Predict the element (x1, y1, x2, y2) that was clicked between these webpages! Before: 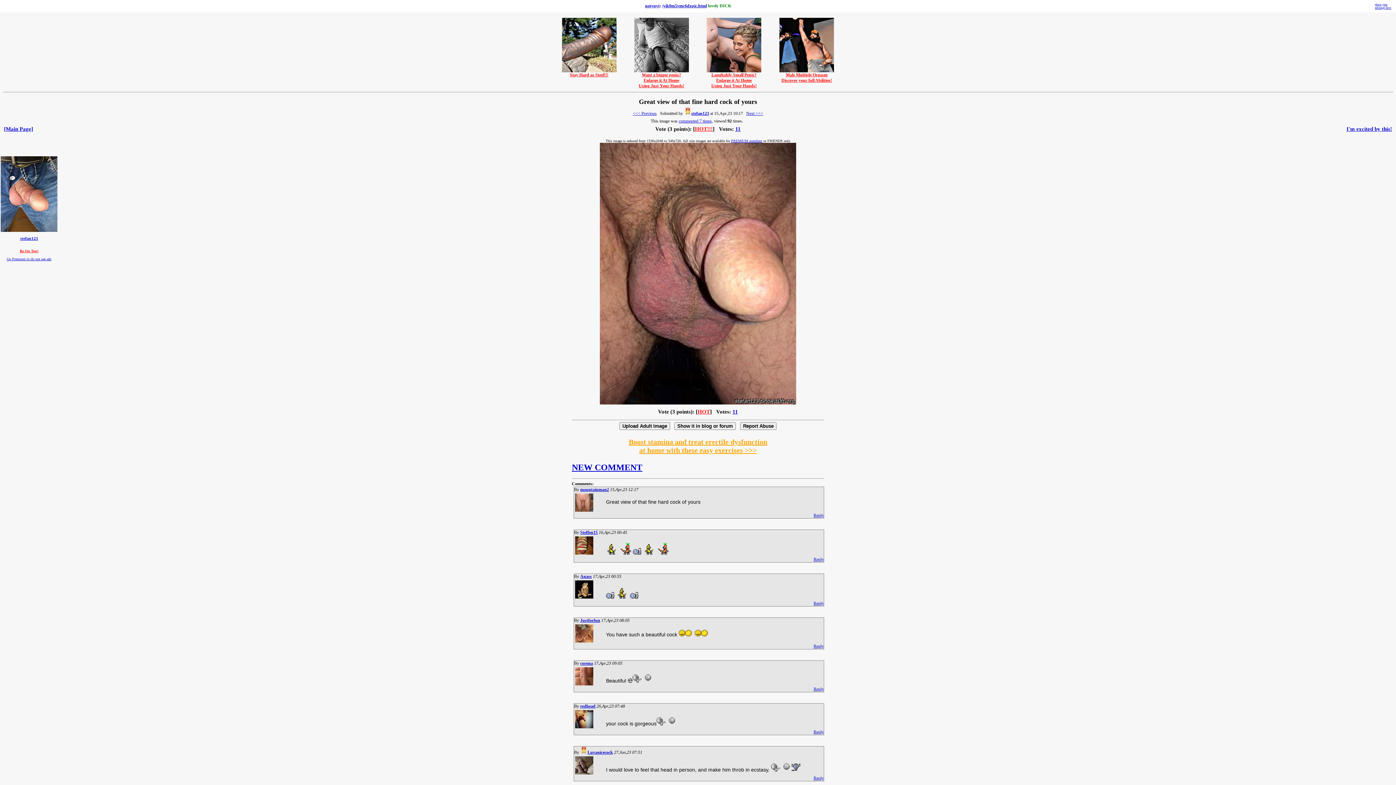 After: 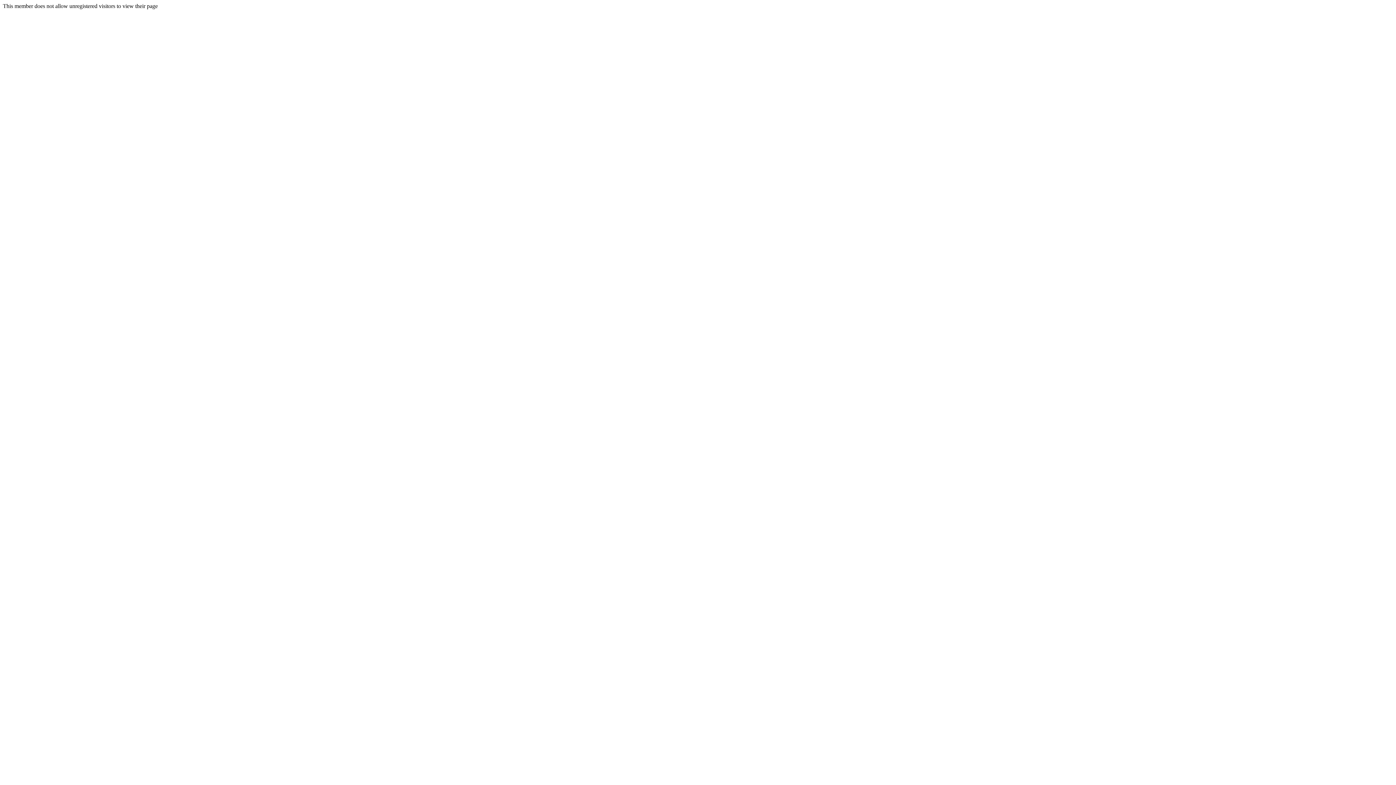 Action: bbox: (580, 704, 595, 709) label: redhead